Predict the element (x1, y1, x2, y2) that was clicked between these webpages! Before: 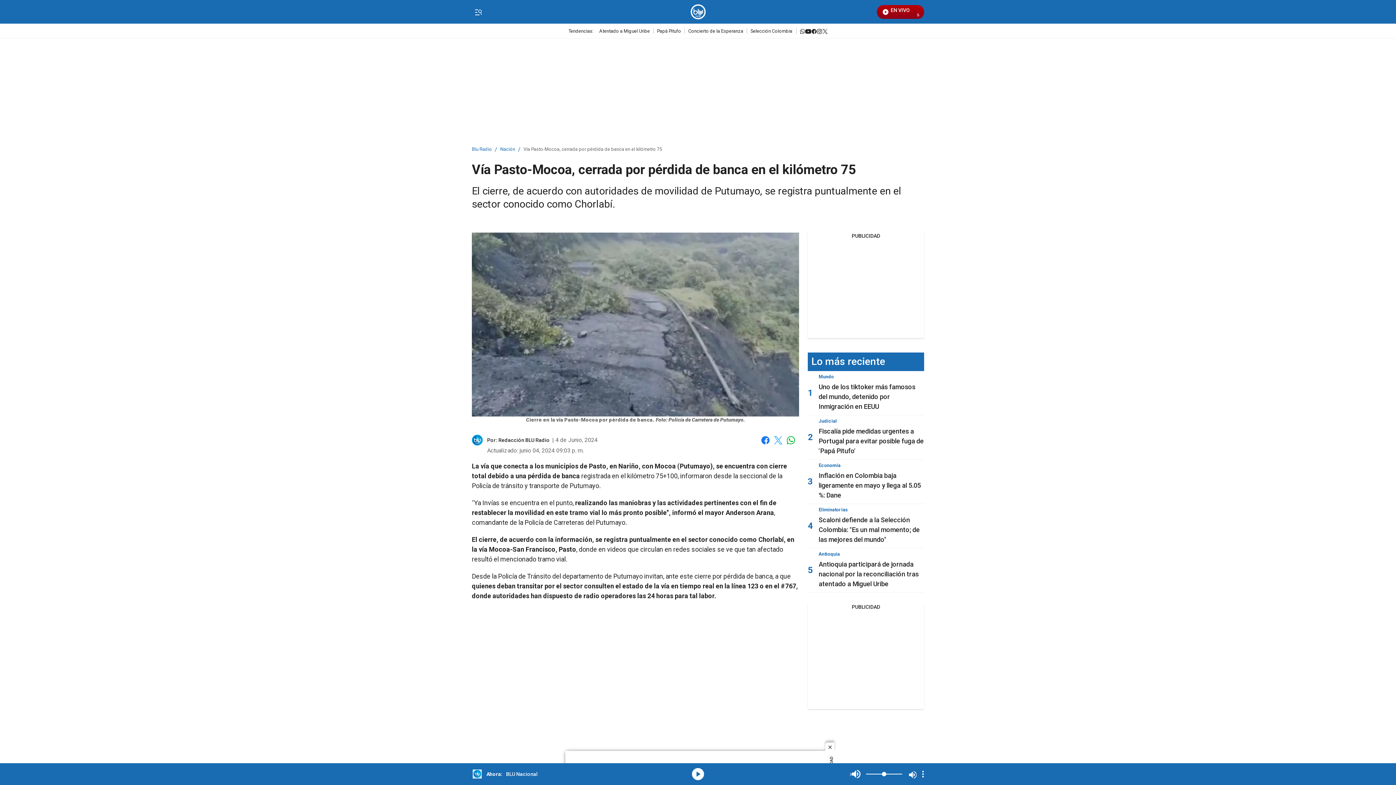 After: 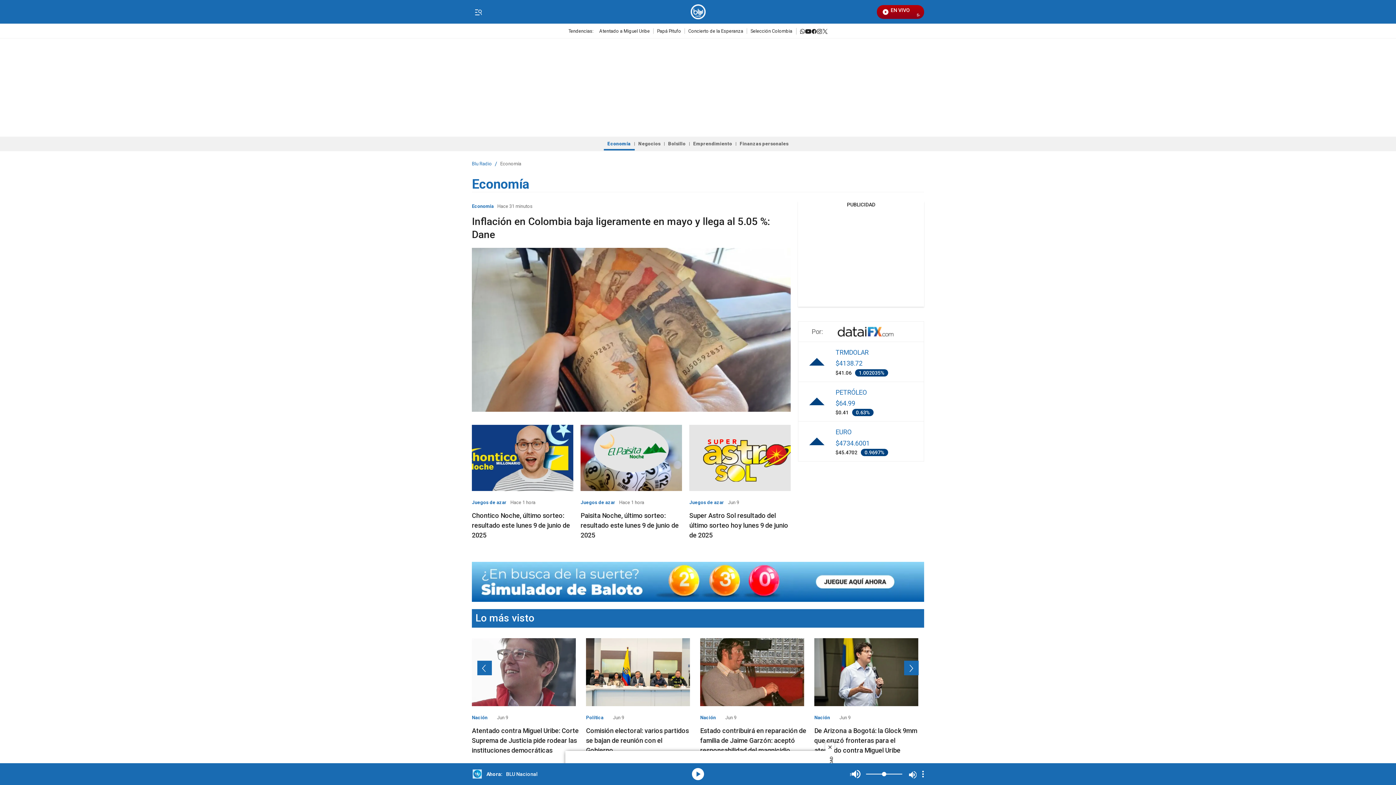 Action: bbox: (818, 462, 840, 468) label: Economía